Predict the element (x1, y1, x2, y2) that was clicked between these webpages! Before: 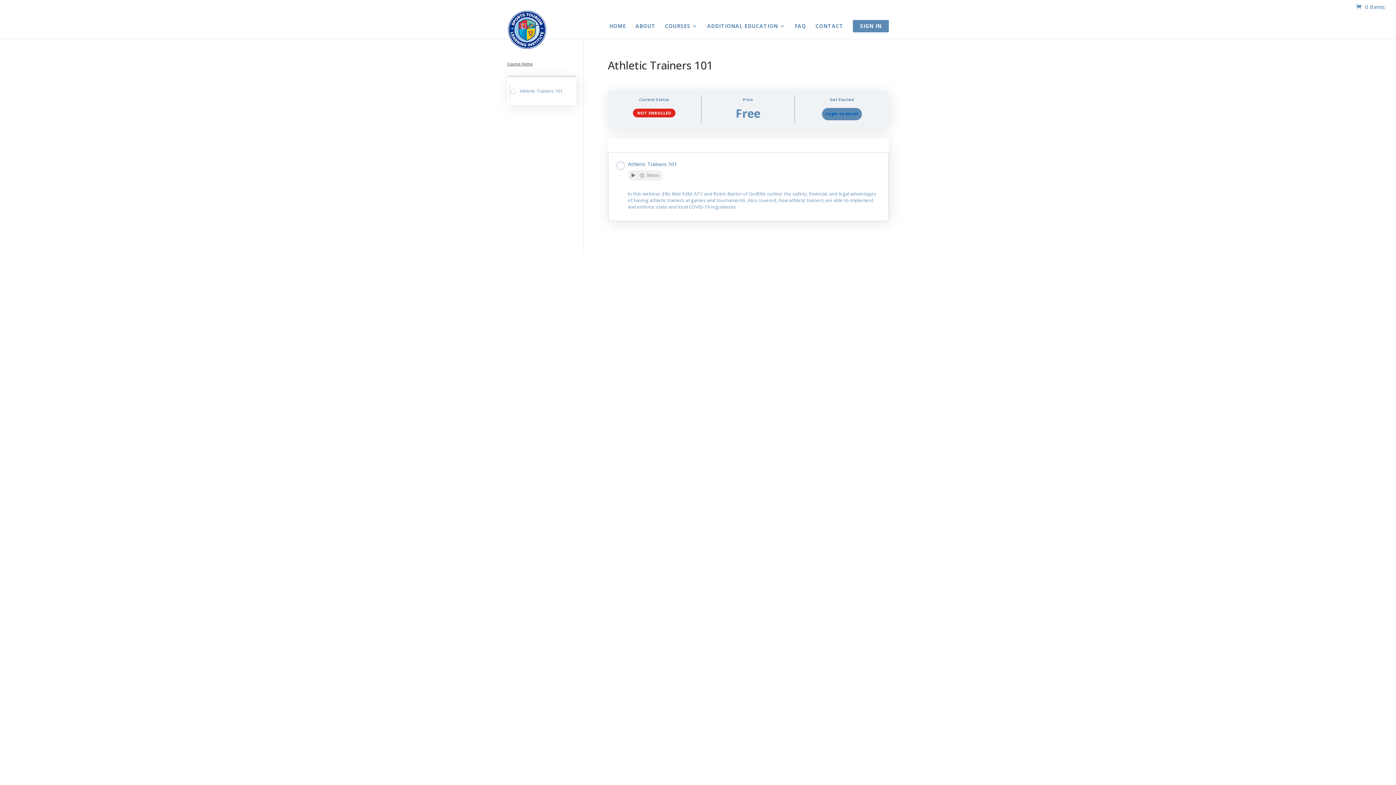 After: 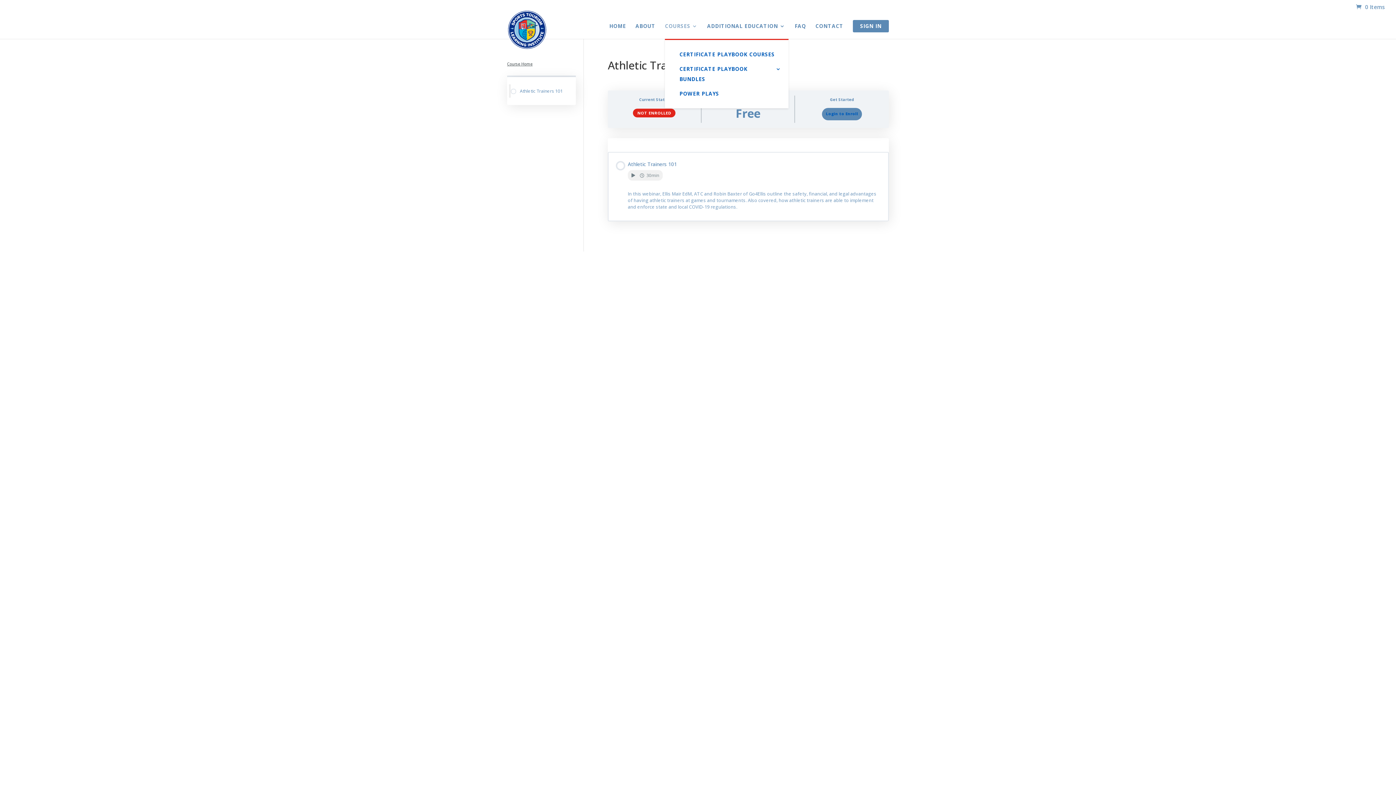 Action: label: COURSES bbox: (665, 23, 697, 39)